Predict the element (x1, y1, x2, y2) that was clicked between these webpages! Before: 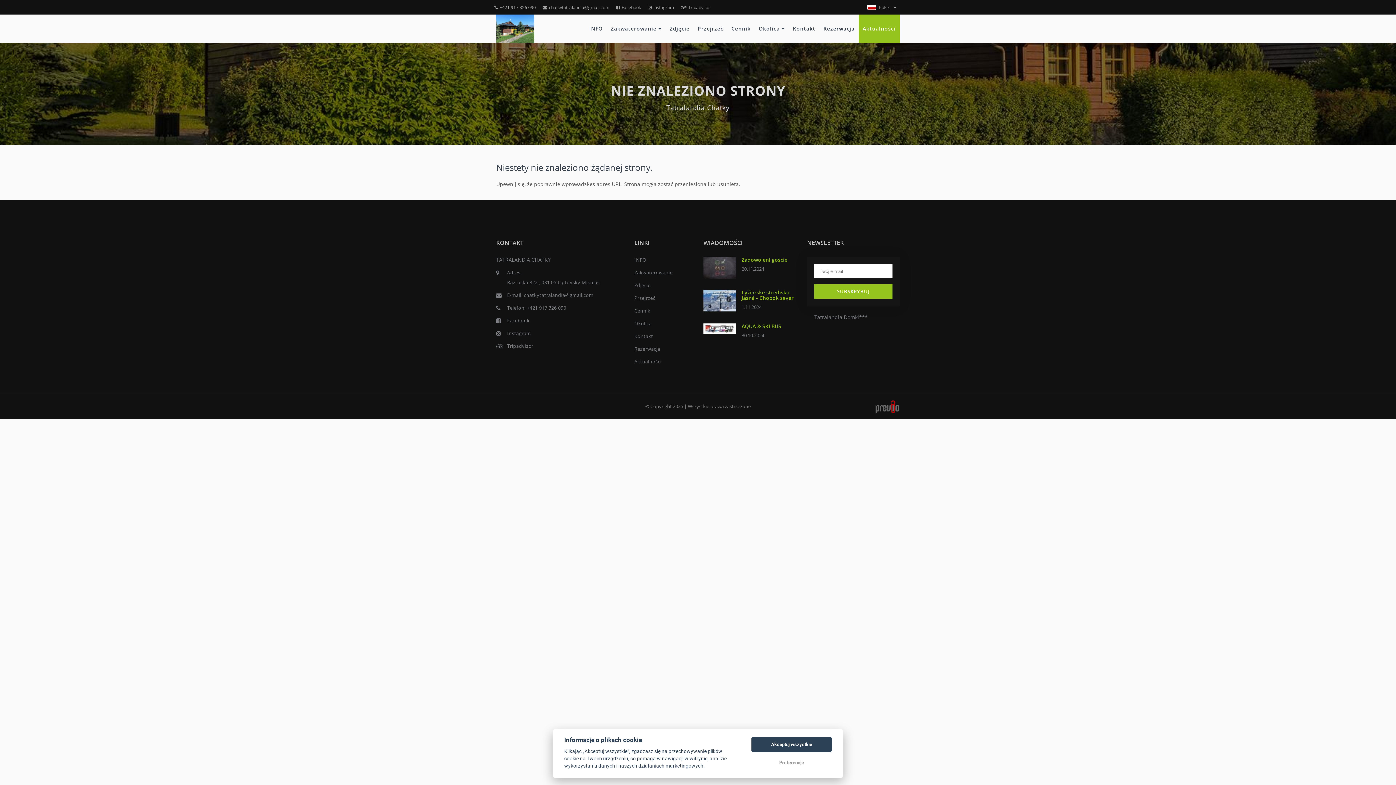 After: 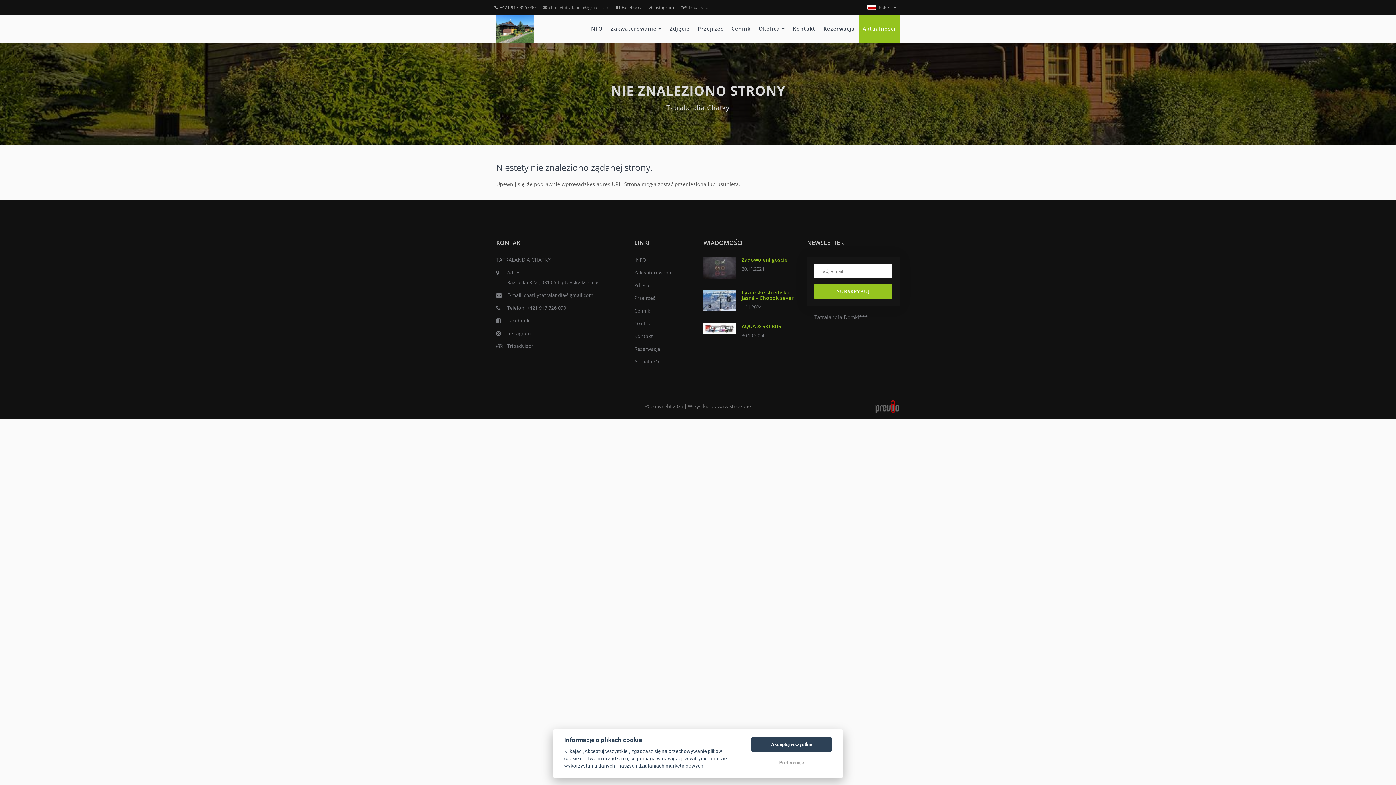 Action: bbox: (542, 4, 609, 10) label: chatkytatralandia@gmail.com